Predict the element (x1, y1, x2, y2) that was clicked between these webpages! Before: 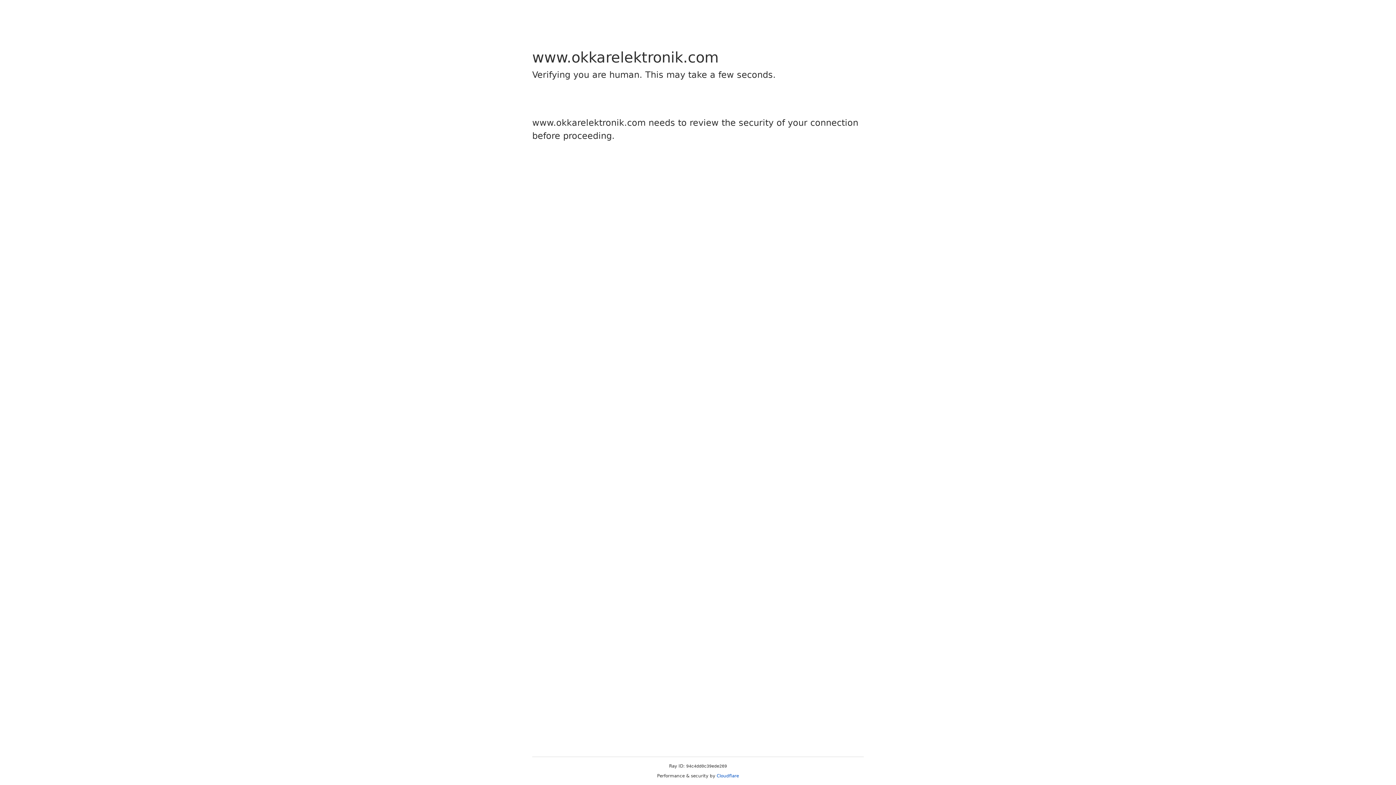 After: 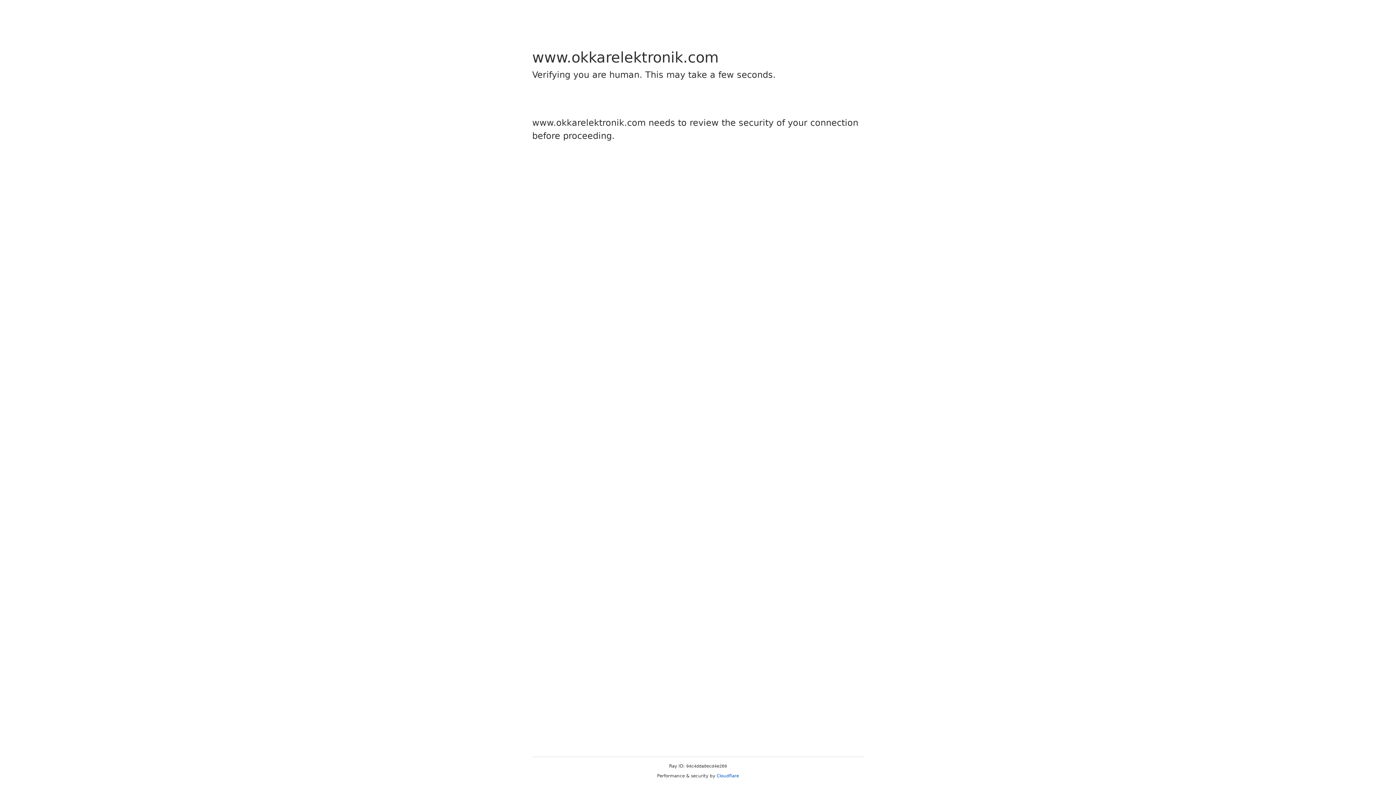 Action: label: Cloudflare bbox: (716, 773, 739, 778)